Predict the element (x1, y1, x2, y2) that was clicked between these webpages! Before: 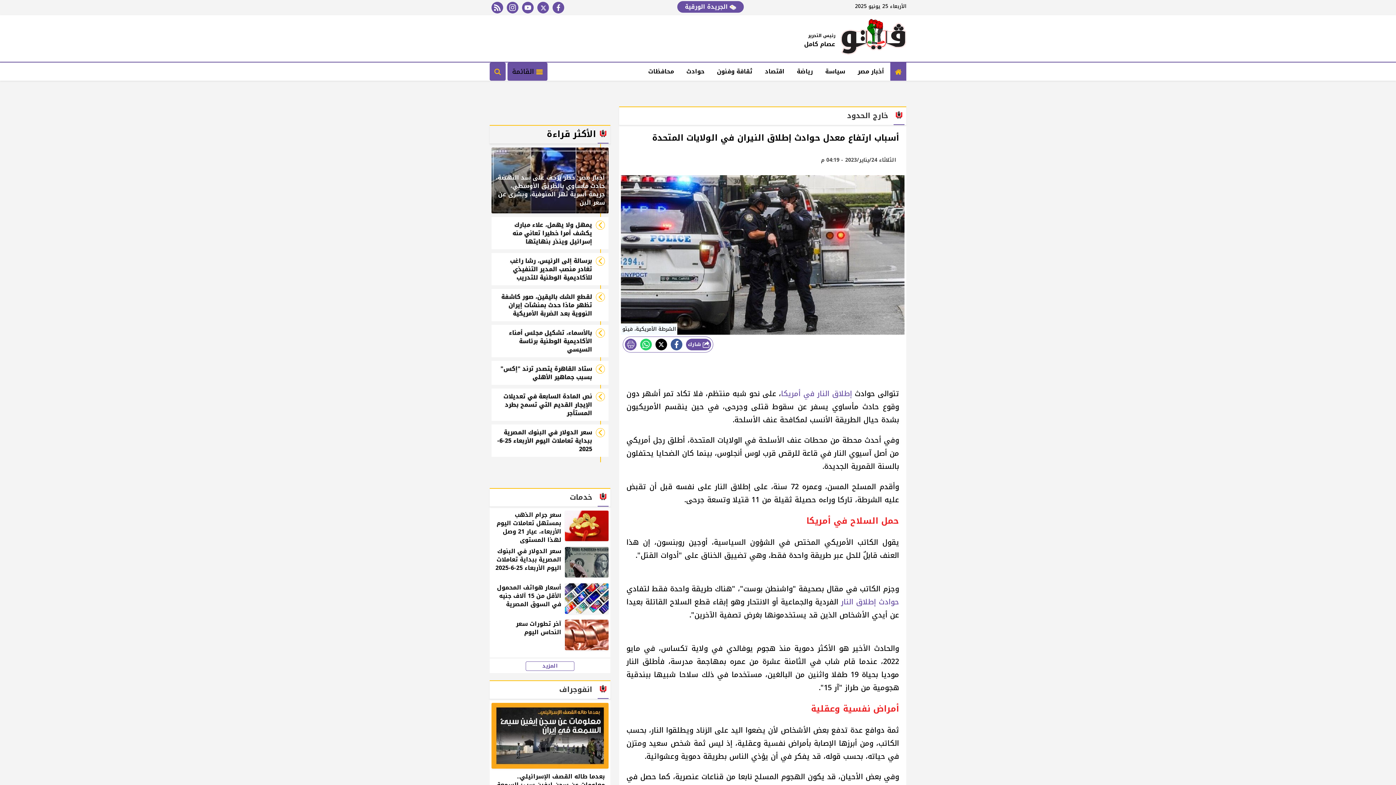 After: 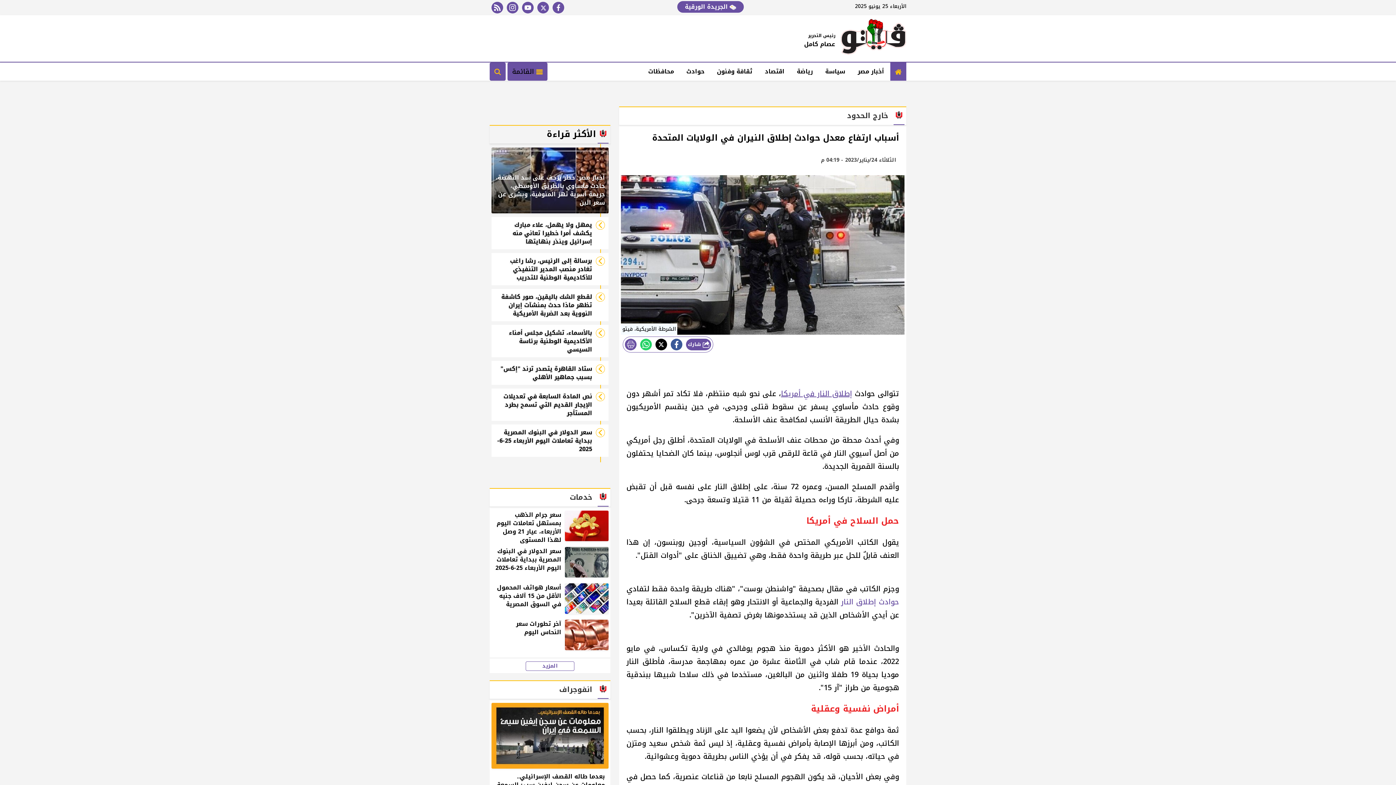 Action: label: إطلاق النار في أمريكا bbox: (781, 386, 852, 400)